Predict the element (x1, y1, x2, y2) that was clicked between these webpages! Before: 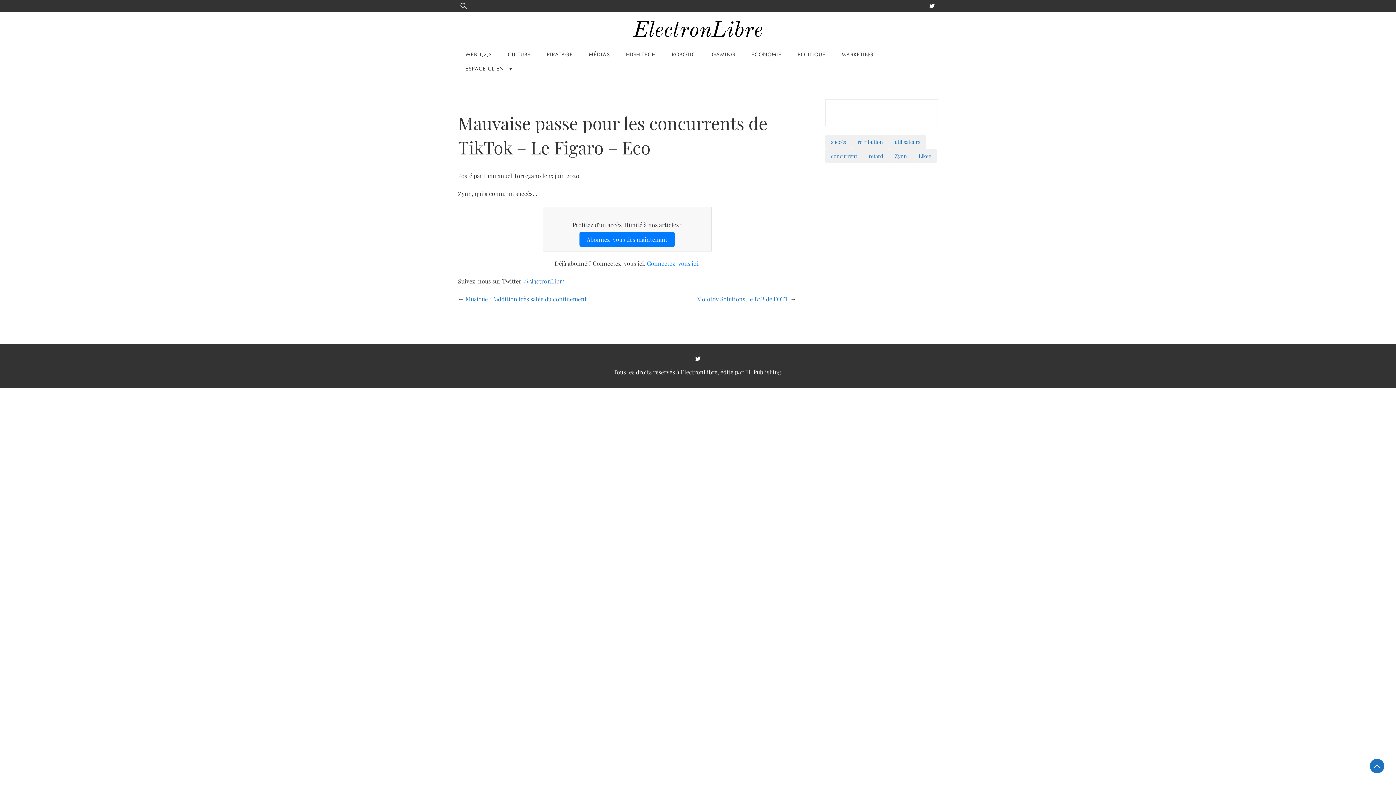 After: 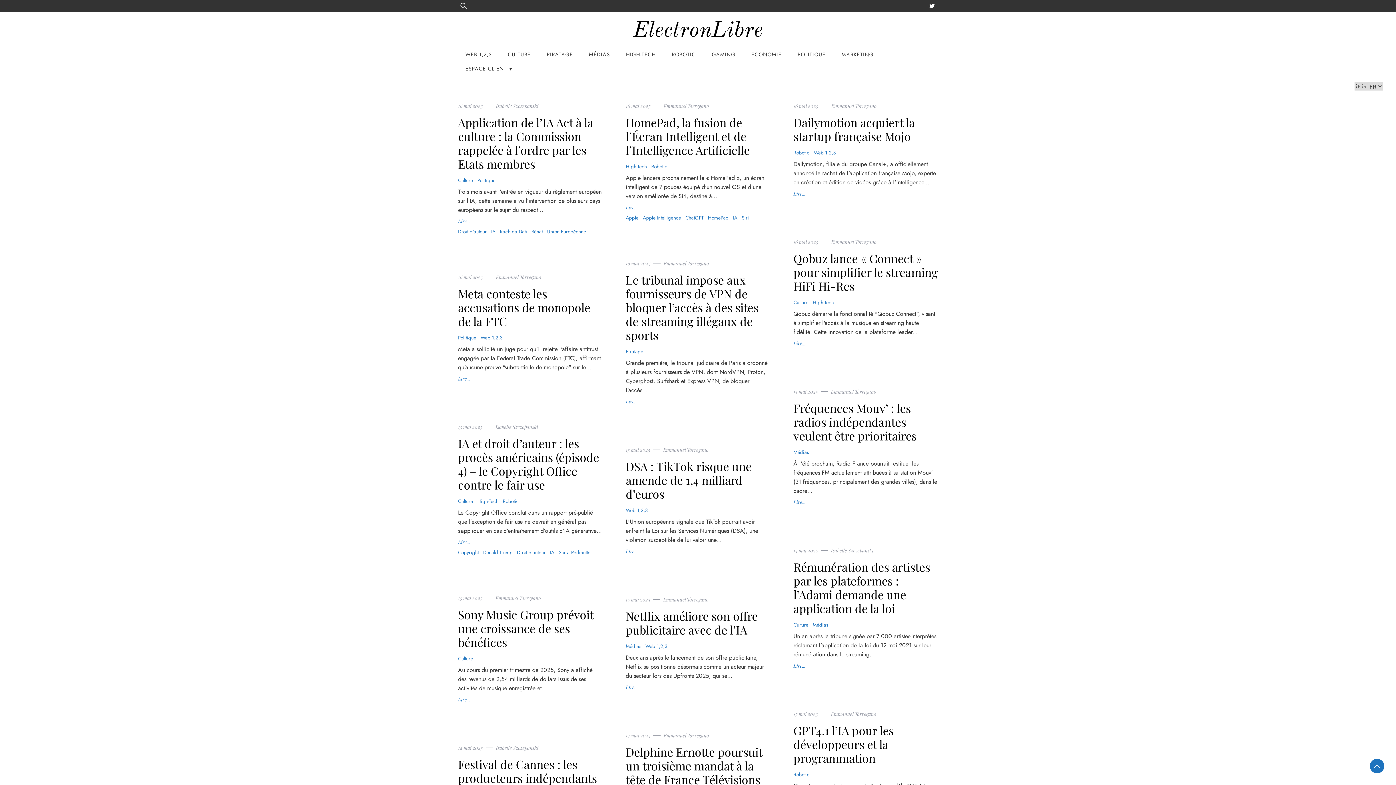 Action: bbox: (633, 20, 763, 41) label: ElectronLibre